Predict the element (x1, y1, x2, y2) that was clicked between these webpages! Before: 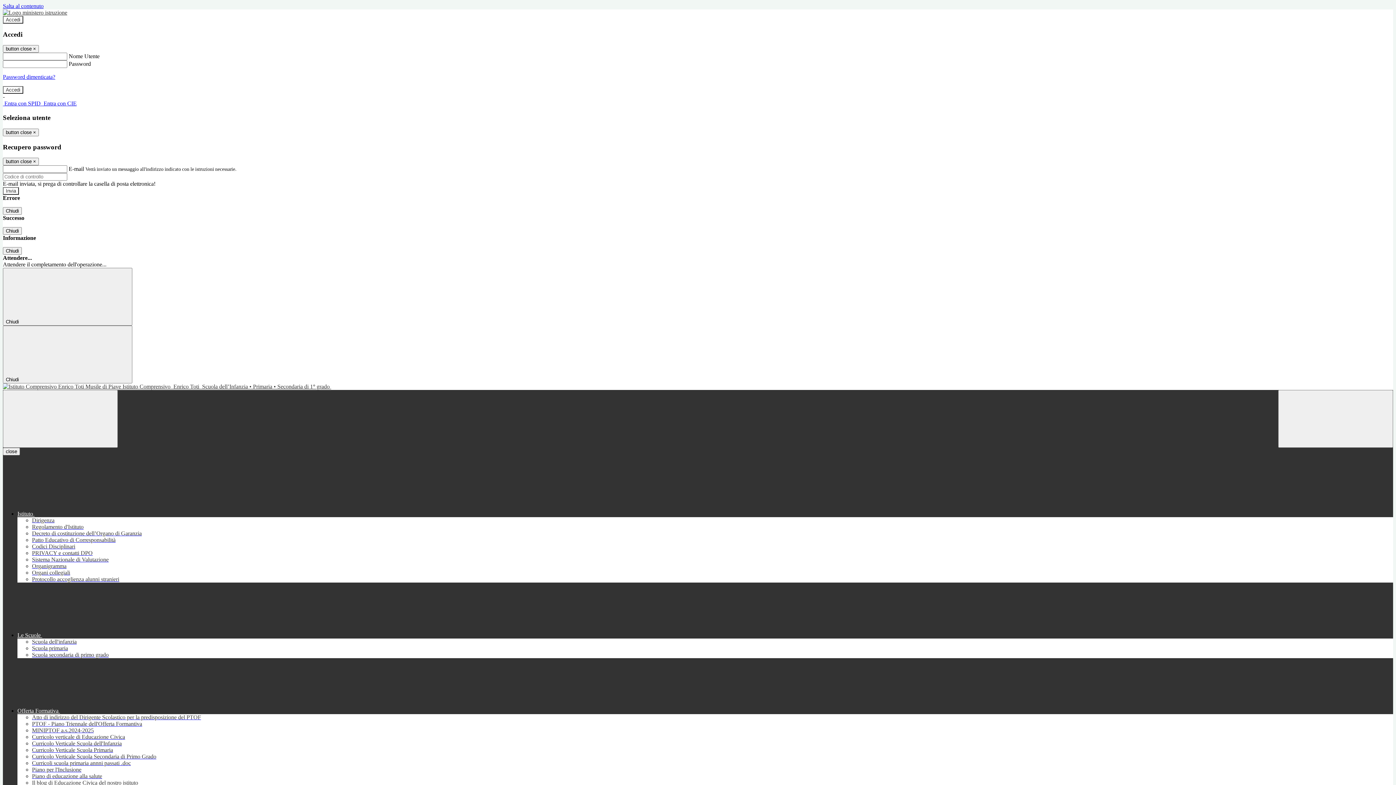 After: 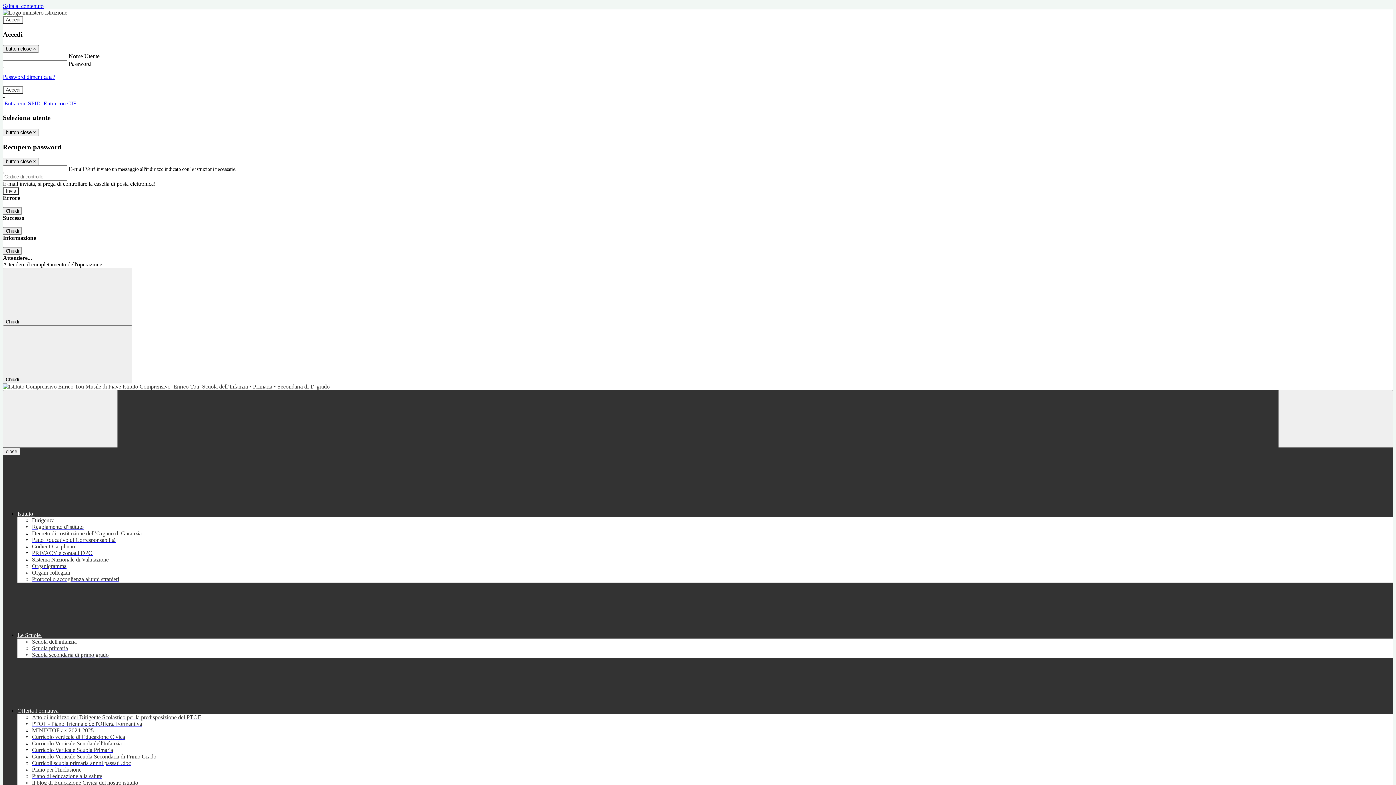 Action: label: MINIPTOF a.s.2024-2025 bbox: (32, 727, 93, 733)